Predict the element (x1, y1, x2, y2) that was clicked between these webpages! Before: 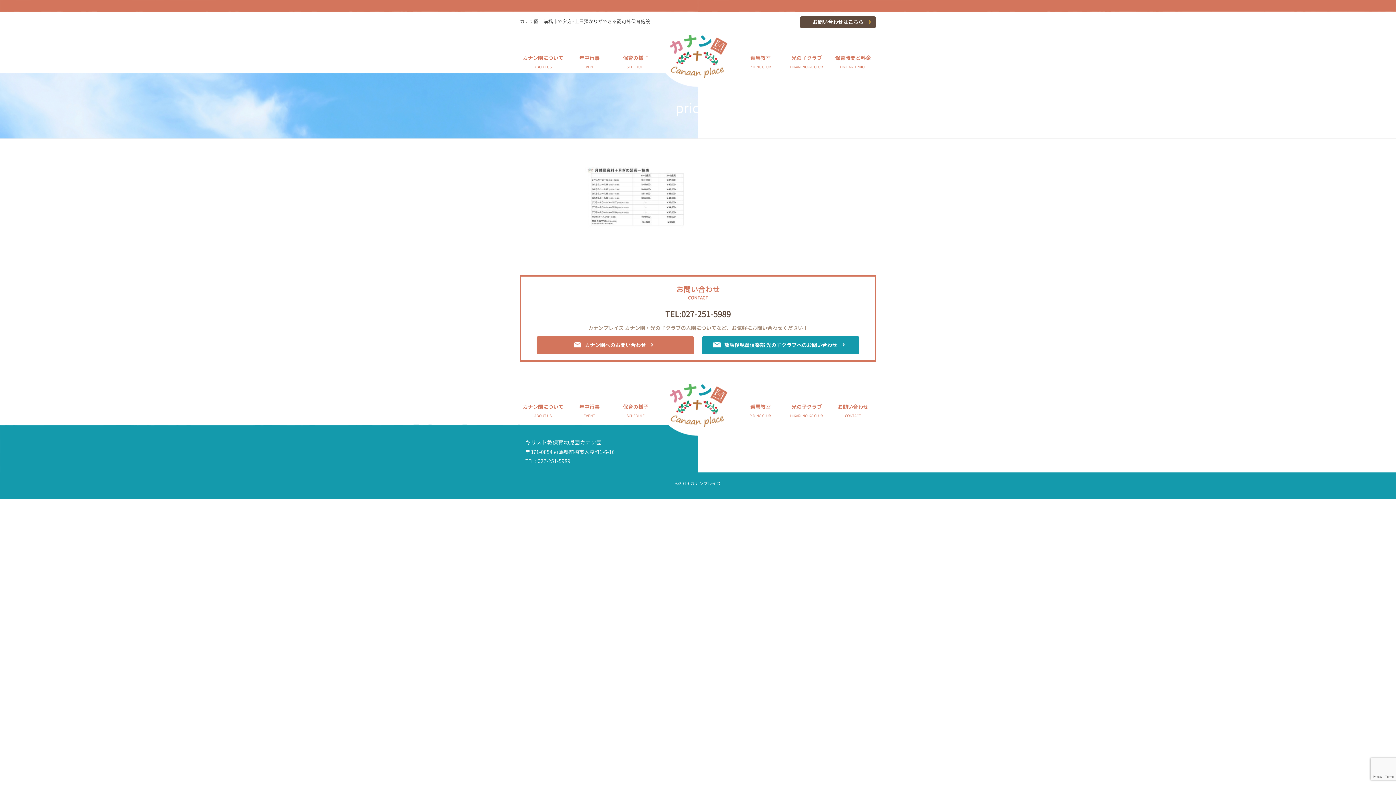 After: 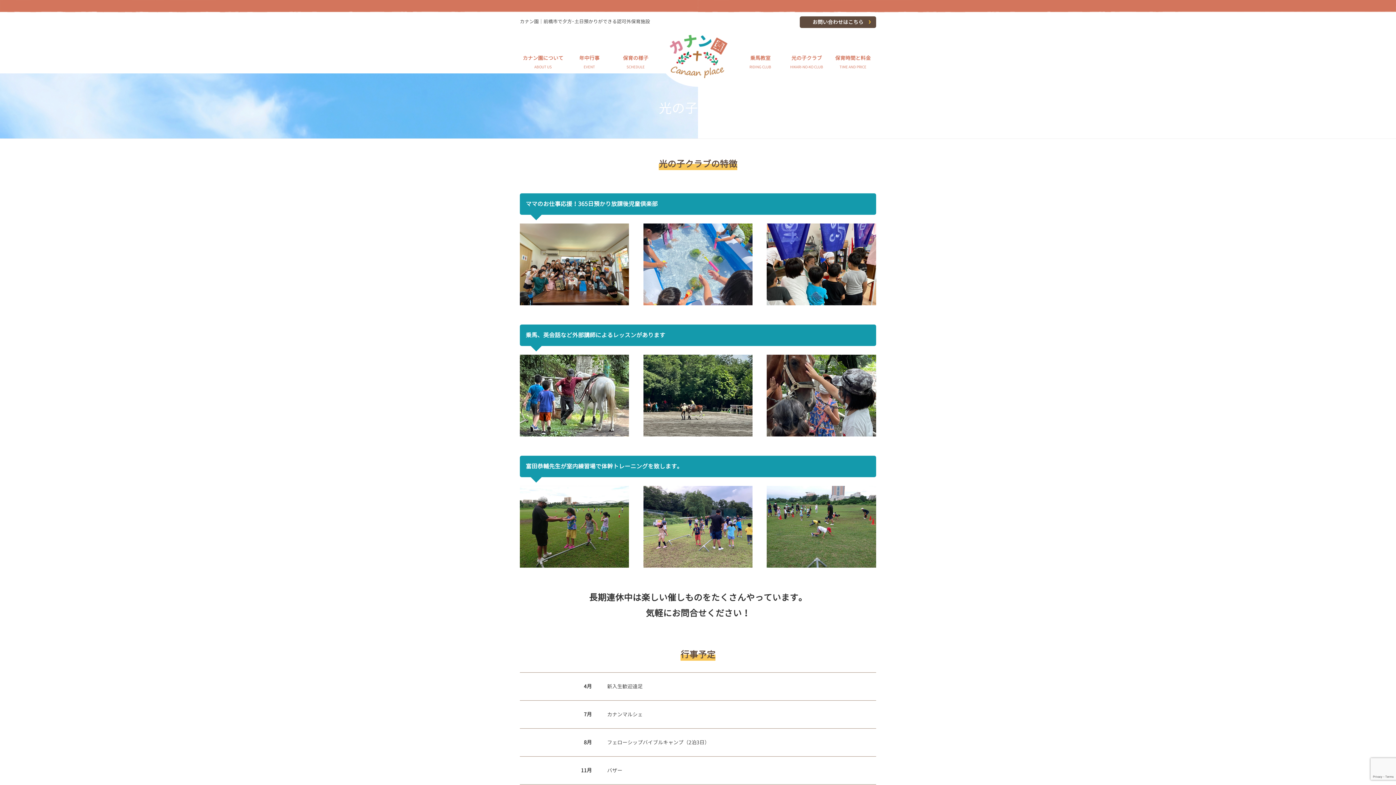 Action: label: 光の子クラブ
HIKARI-NO-KO CLUB bbox: (783, 52, 830, 73)